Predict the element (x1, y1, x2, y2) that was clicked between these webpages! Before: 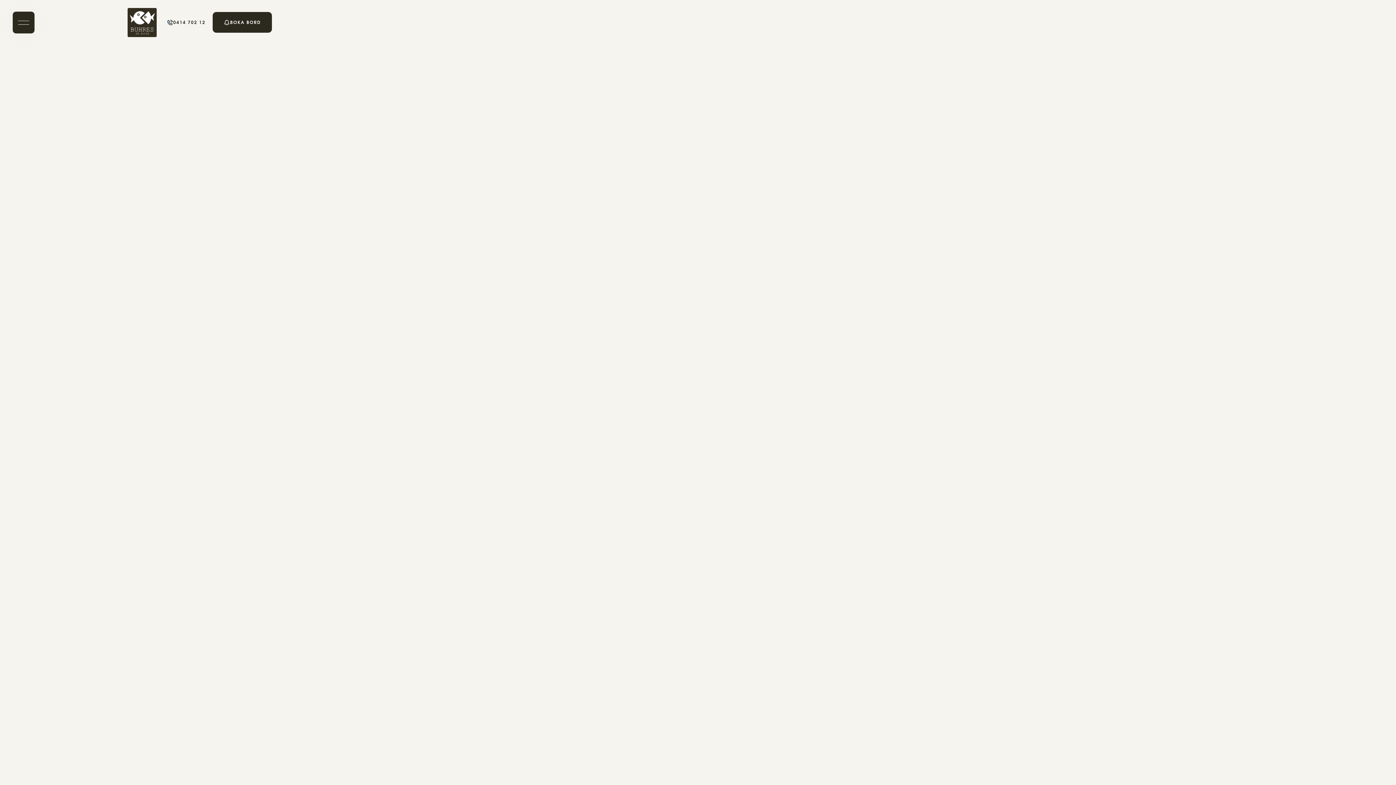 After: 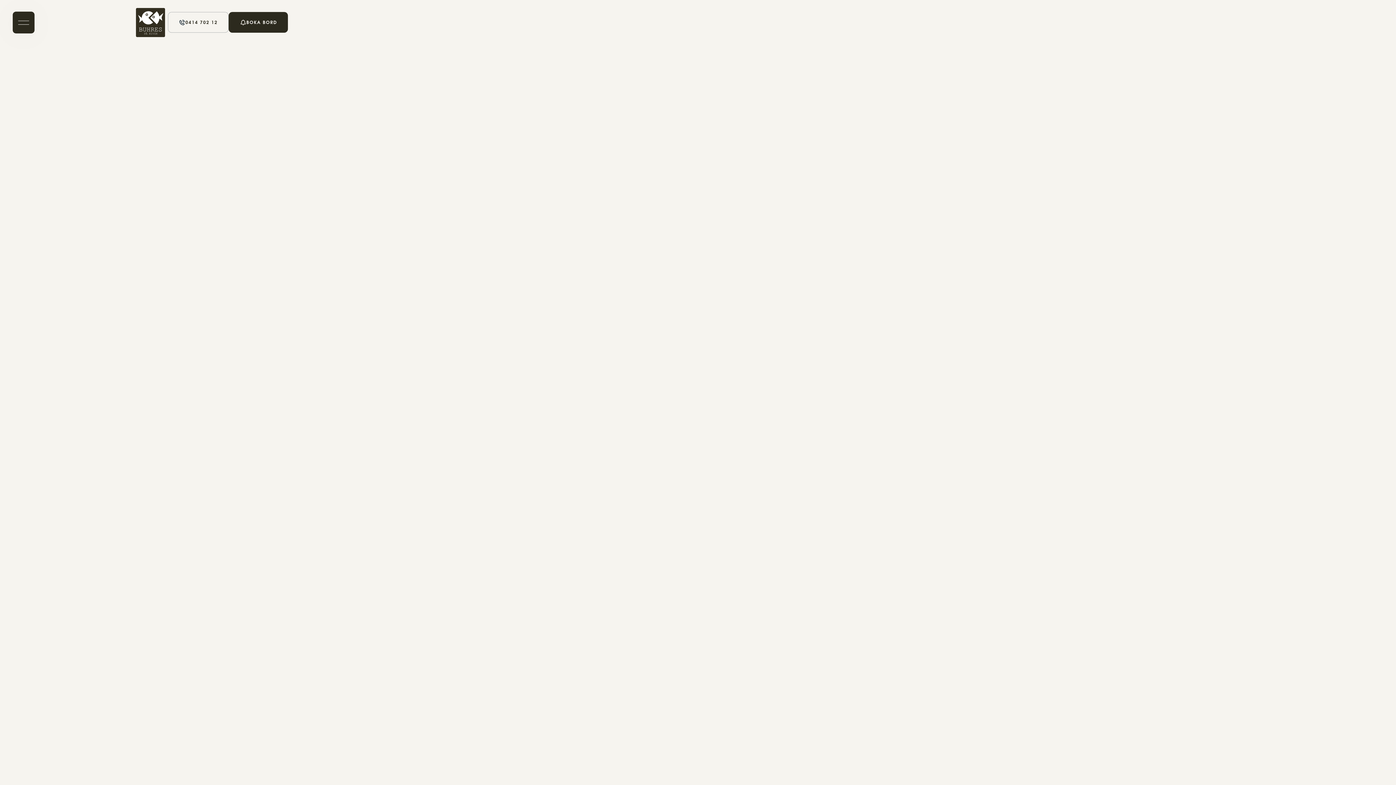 Action: label: 0414 702 12 bbox: (159, 12, 212, 32)